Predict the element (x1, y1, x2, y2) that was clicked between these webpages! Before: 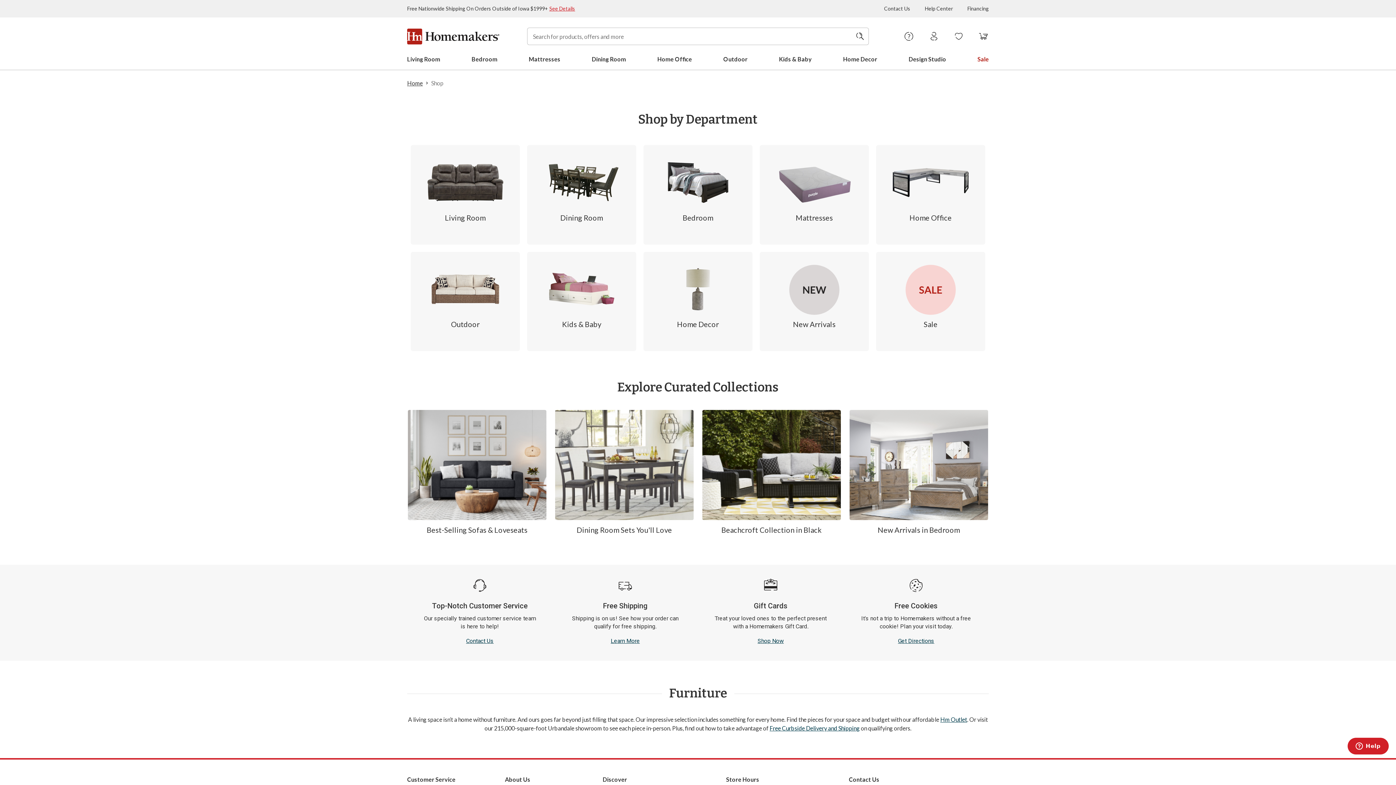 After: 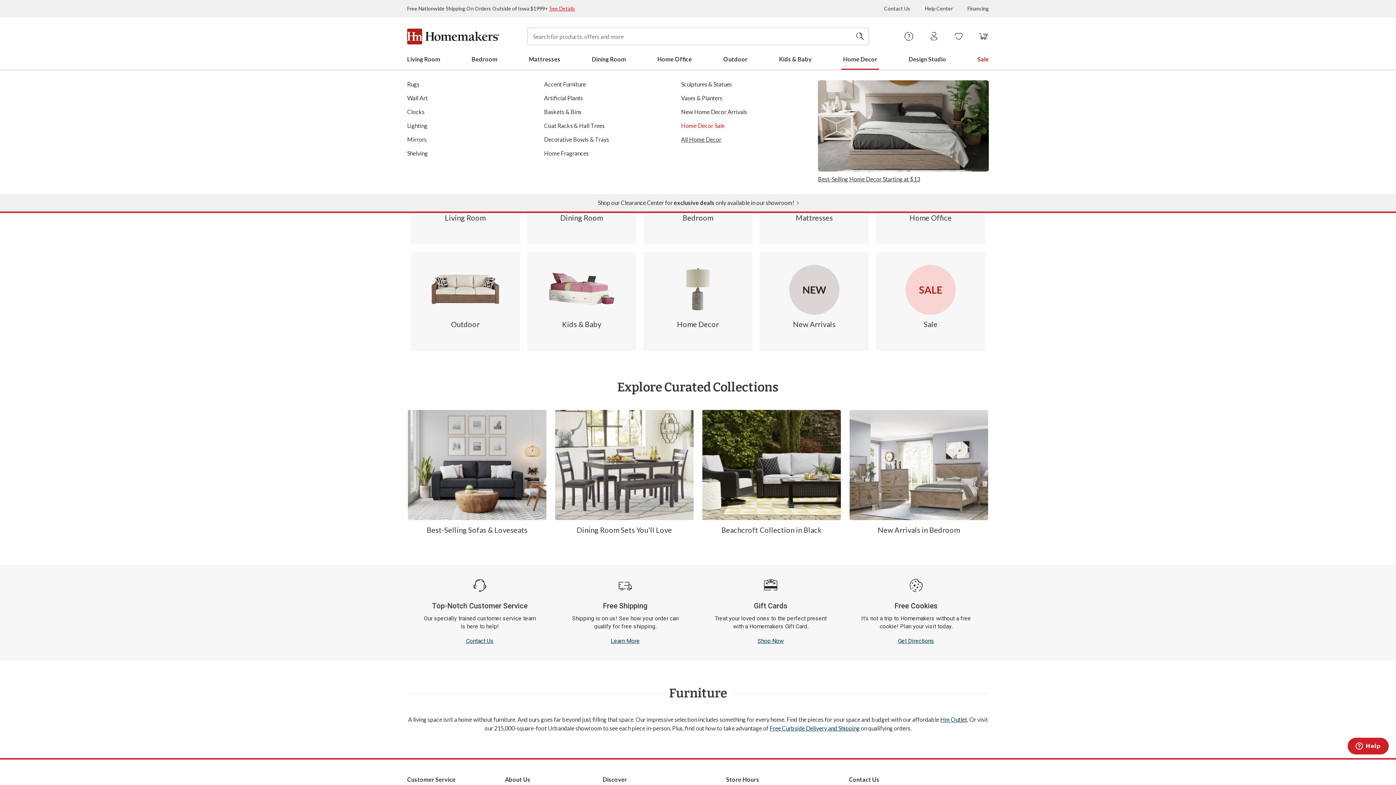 Action: label: Home Decor bbox: (841, 48, 879, 69)